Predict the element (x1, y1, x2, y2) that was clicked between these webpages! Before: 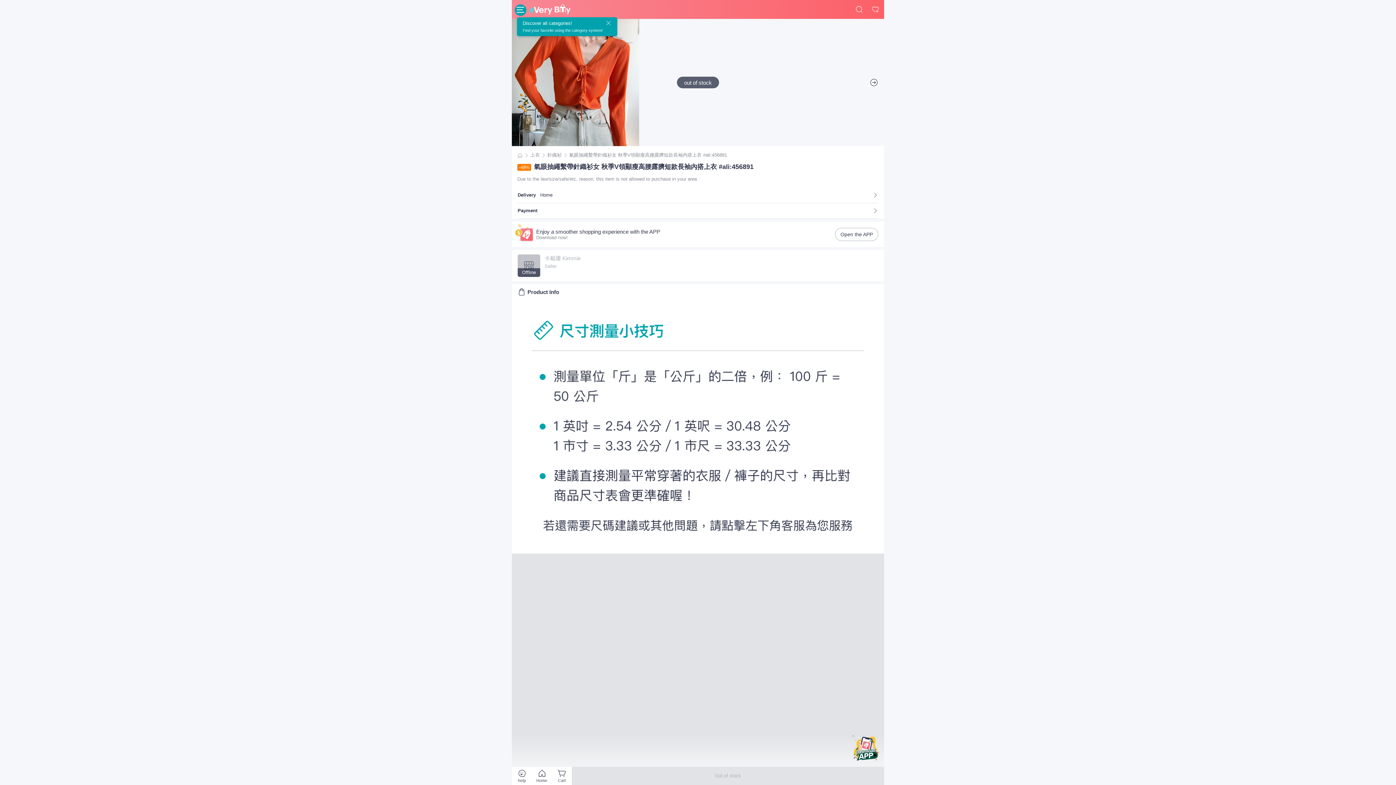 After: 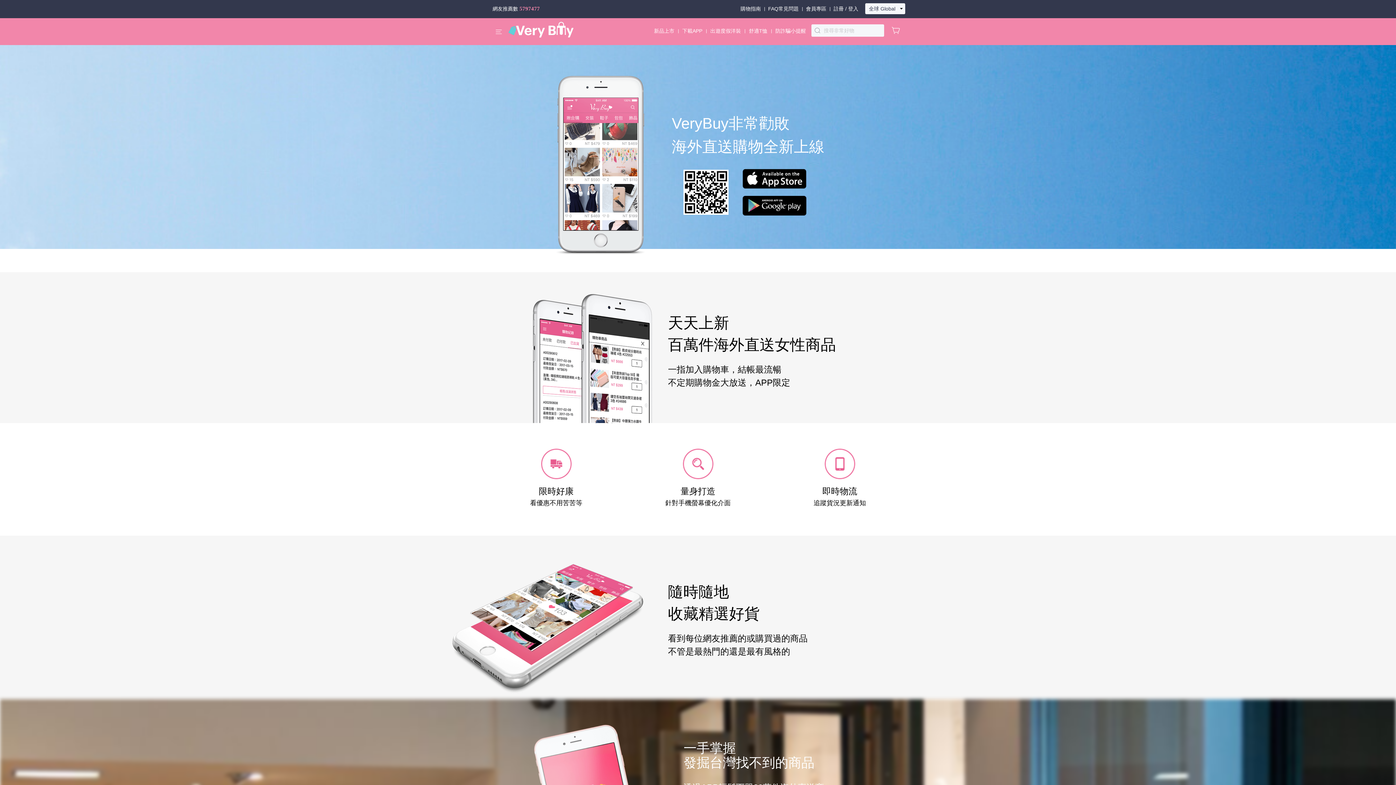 Action: bbox: (853, 736, 878, 761)